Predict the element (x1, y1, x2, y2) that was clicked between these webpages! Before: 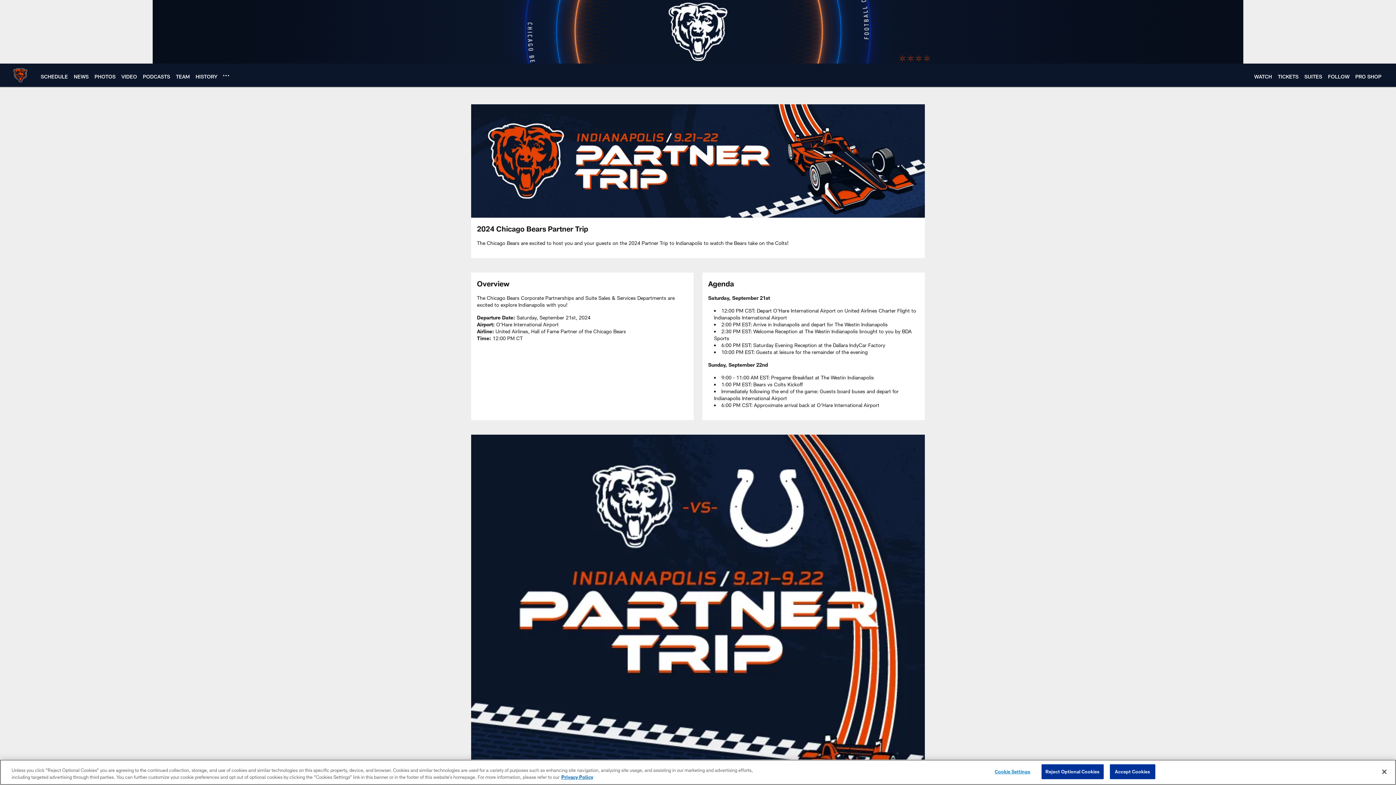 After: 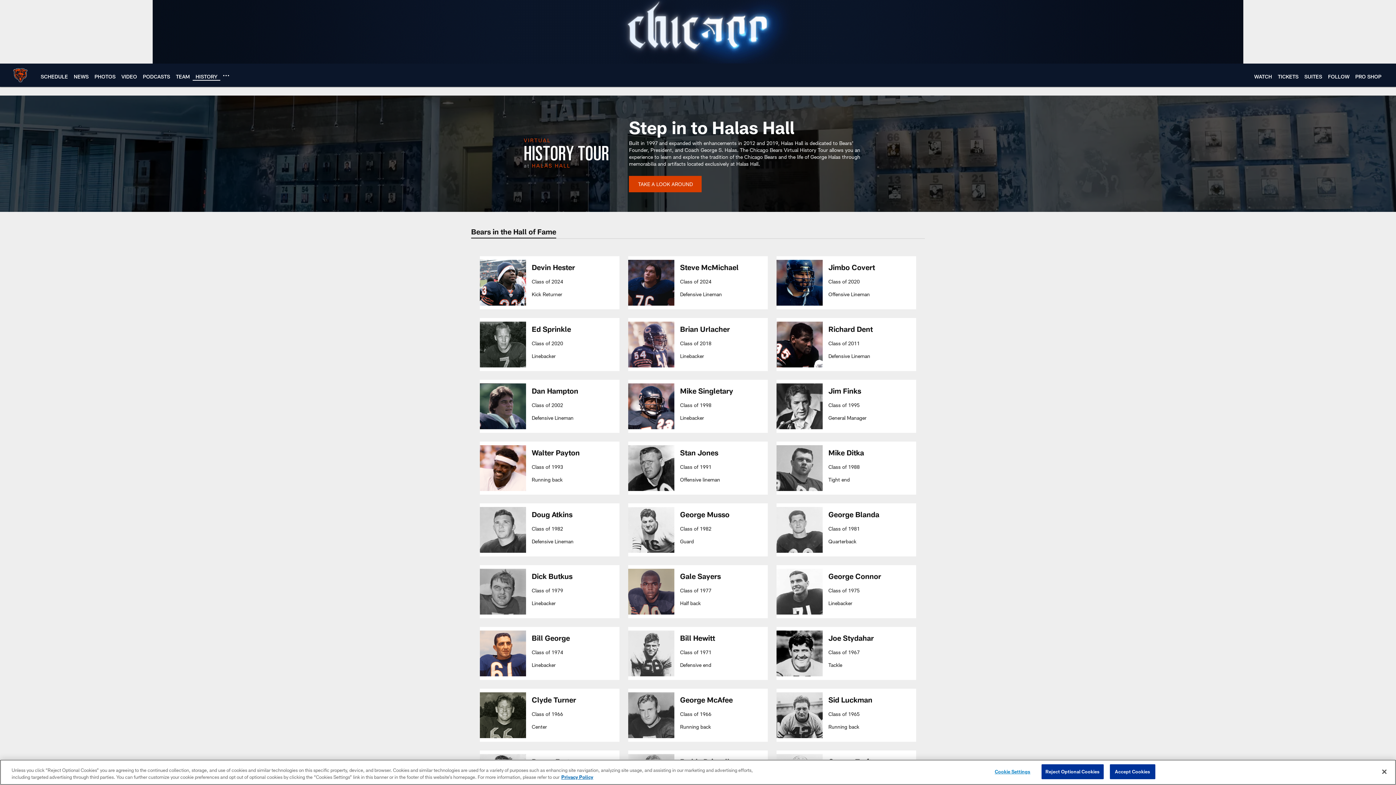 Action: label: HISTORY bbox: (195, 73, 217, 79)